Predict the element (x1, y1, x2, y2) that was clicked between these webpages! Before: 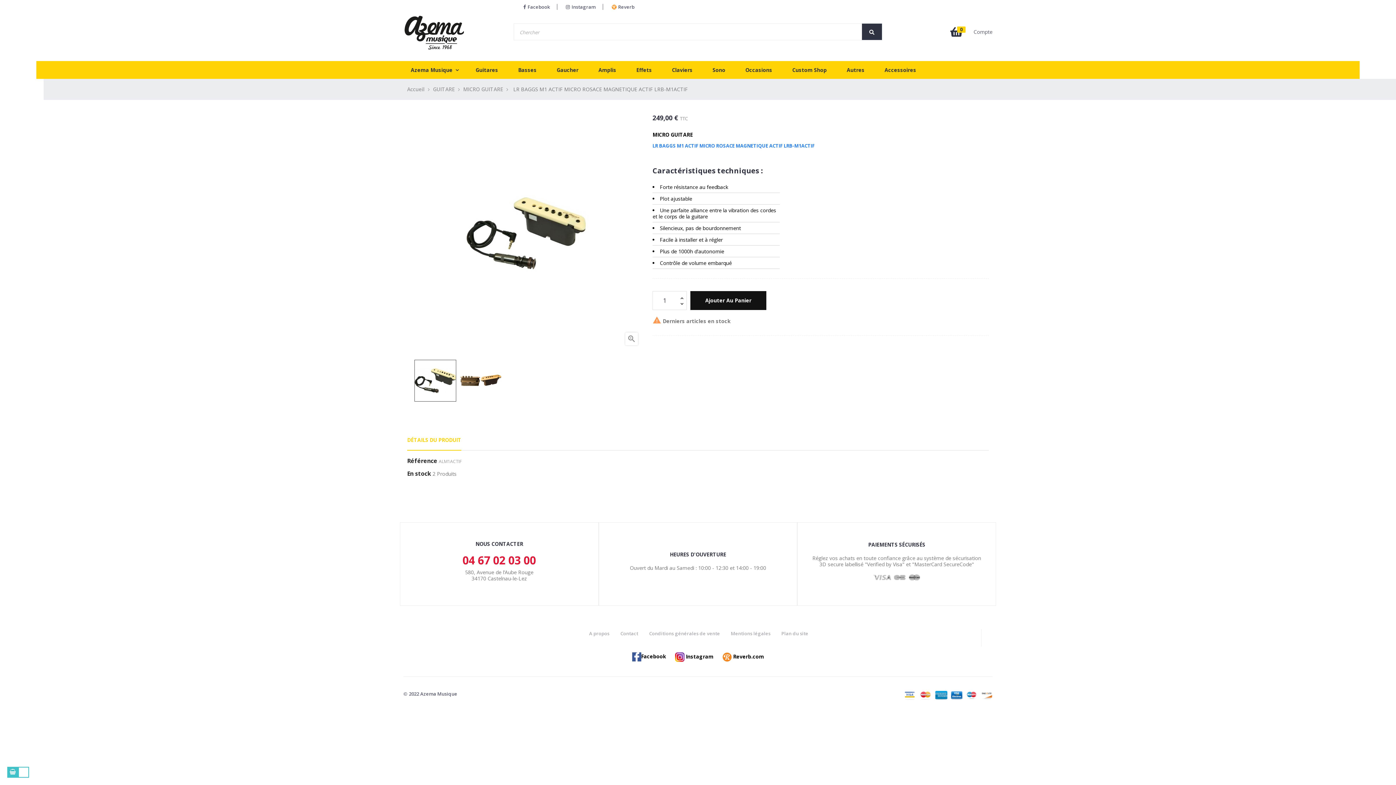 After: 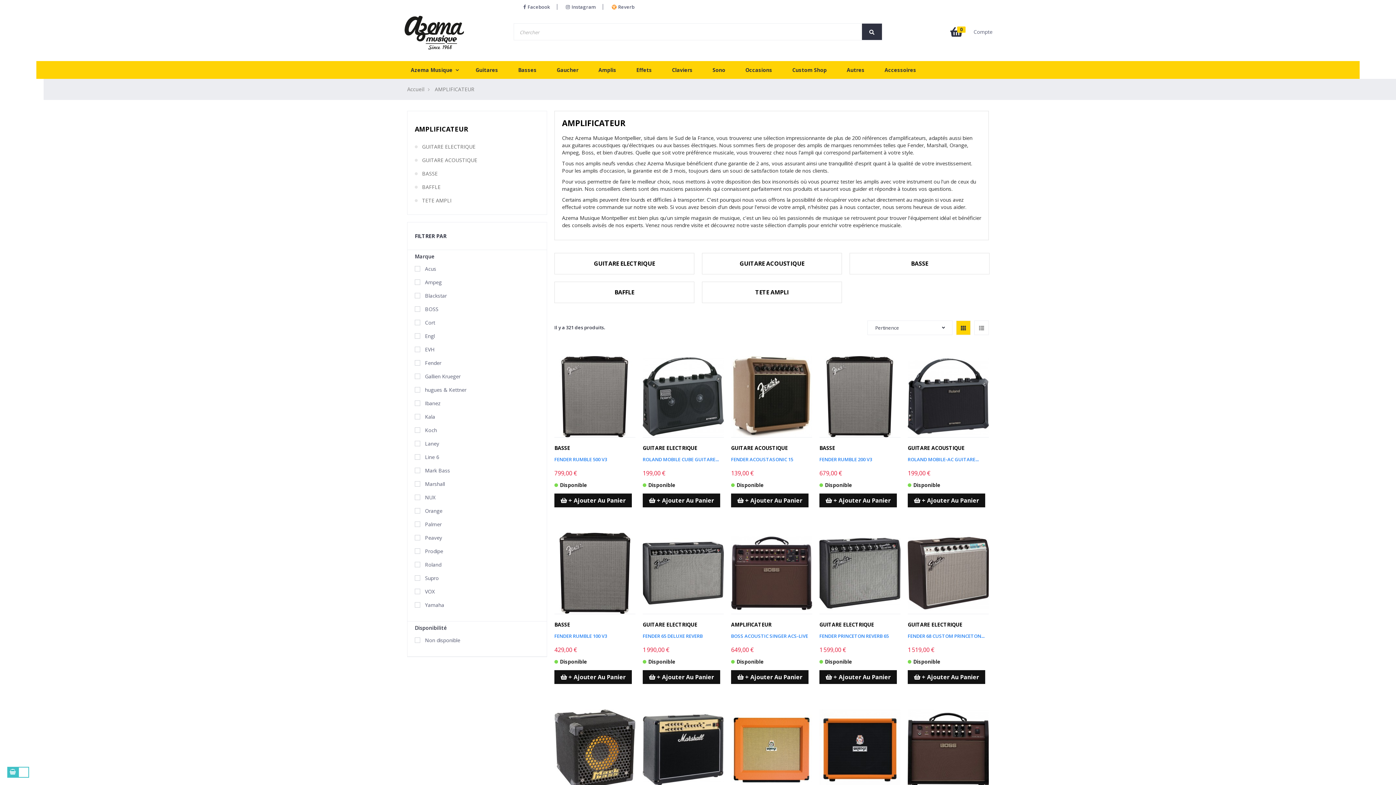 Action: bbox: (584, 61, 622, 78) label: Amplis